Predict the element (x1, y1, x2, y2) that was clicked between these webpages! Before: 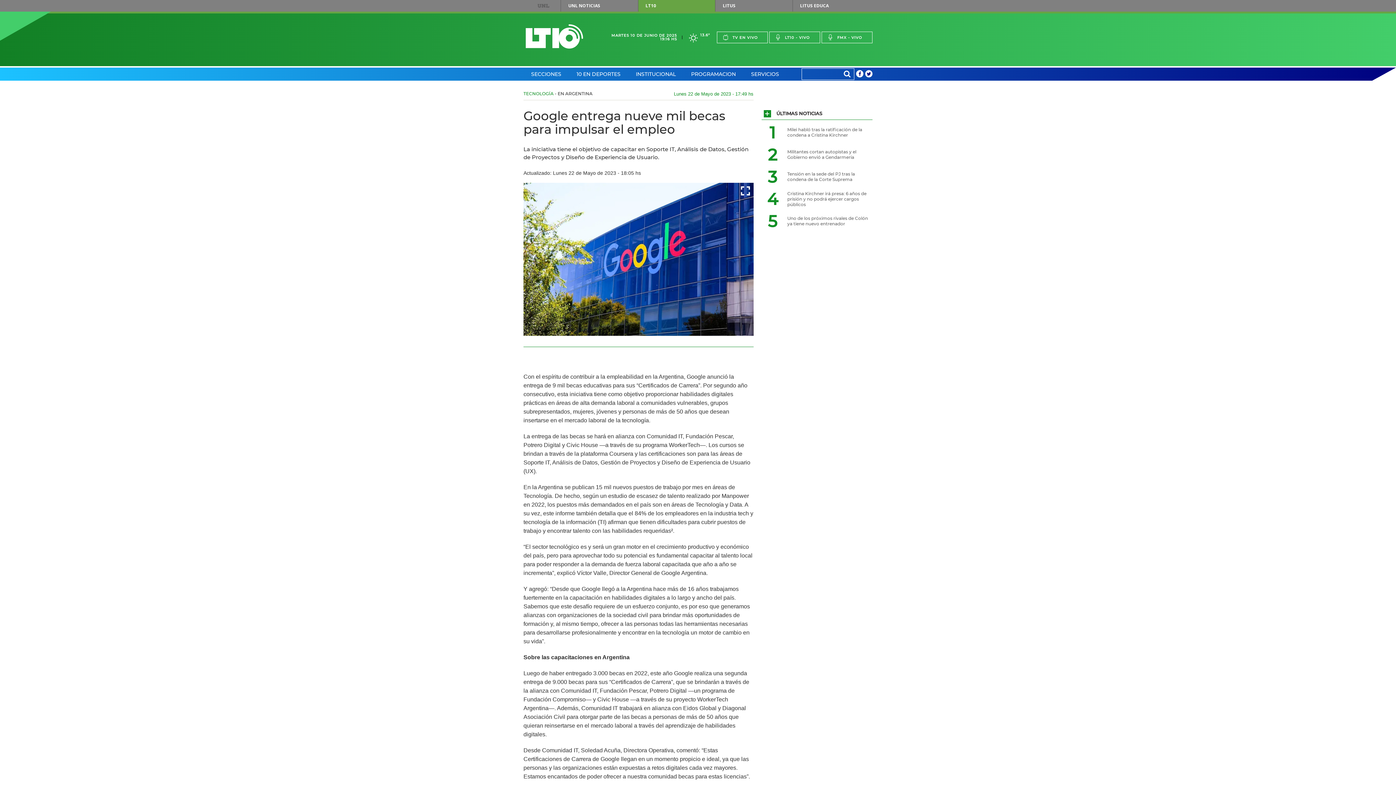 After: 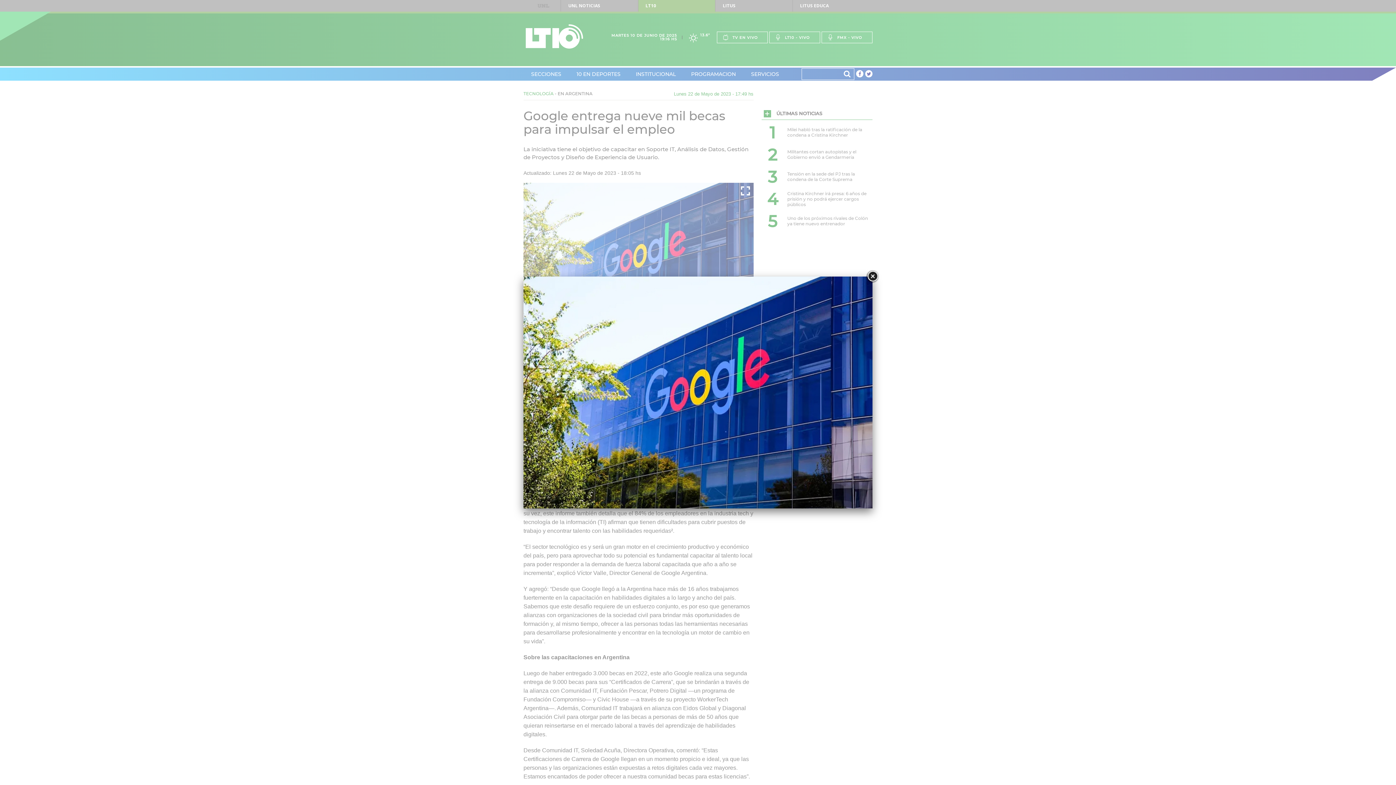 Action: bbox: (741, 186, 750, 195)